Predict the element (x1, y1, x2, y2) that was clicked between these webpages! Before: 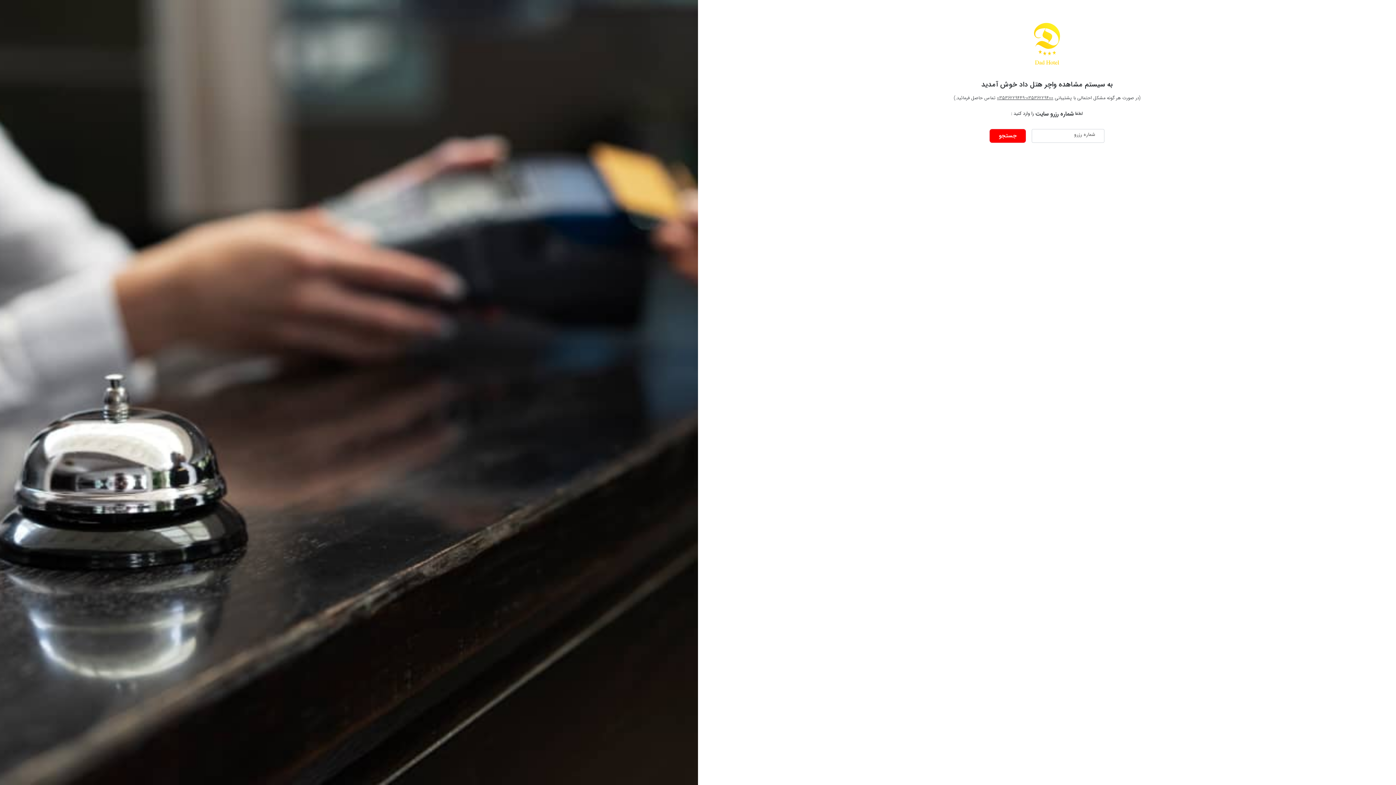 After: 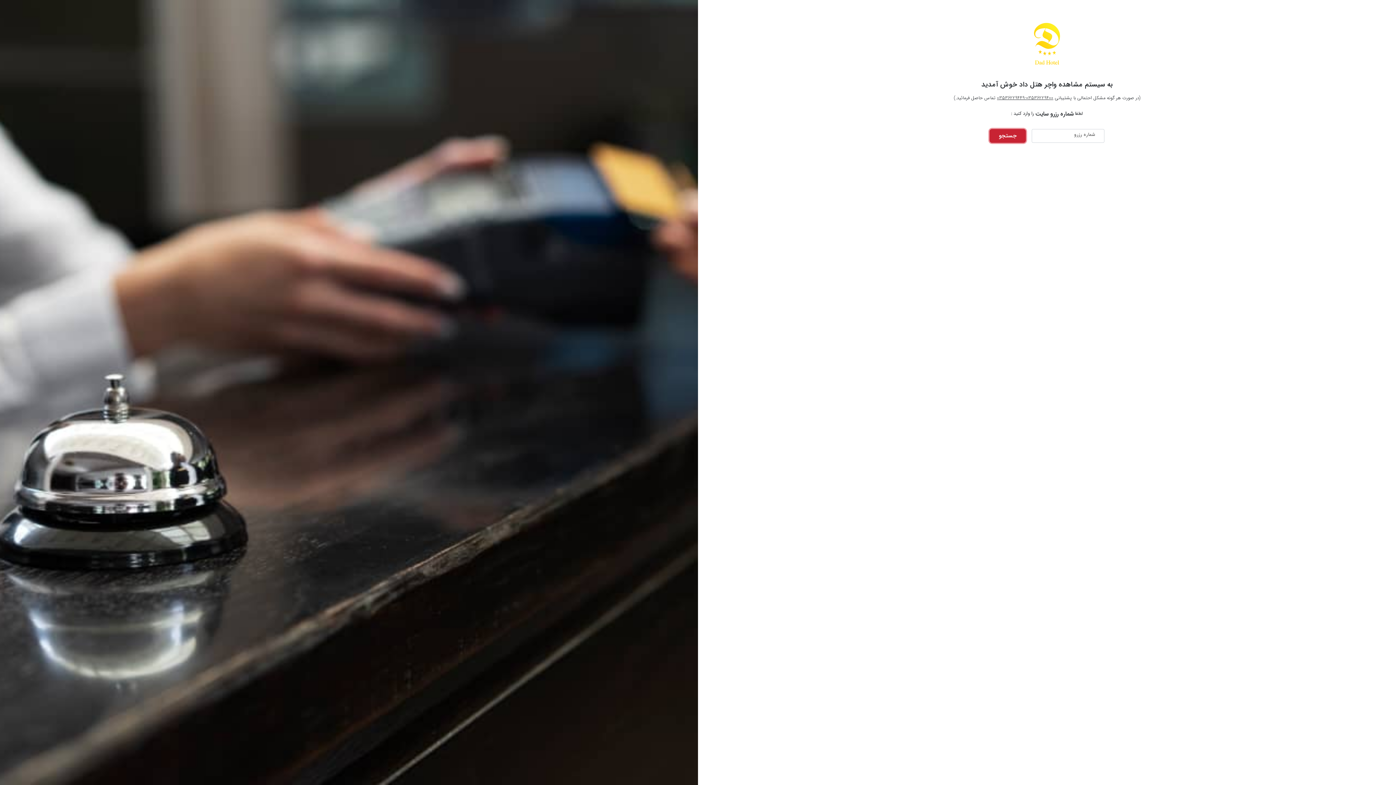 Action: bbox: (989, 129, 1026, 142) label: جستجو